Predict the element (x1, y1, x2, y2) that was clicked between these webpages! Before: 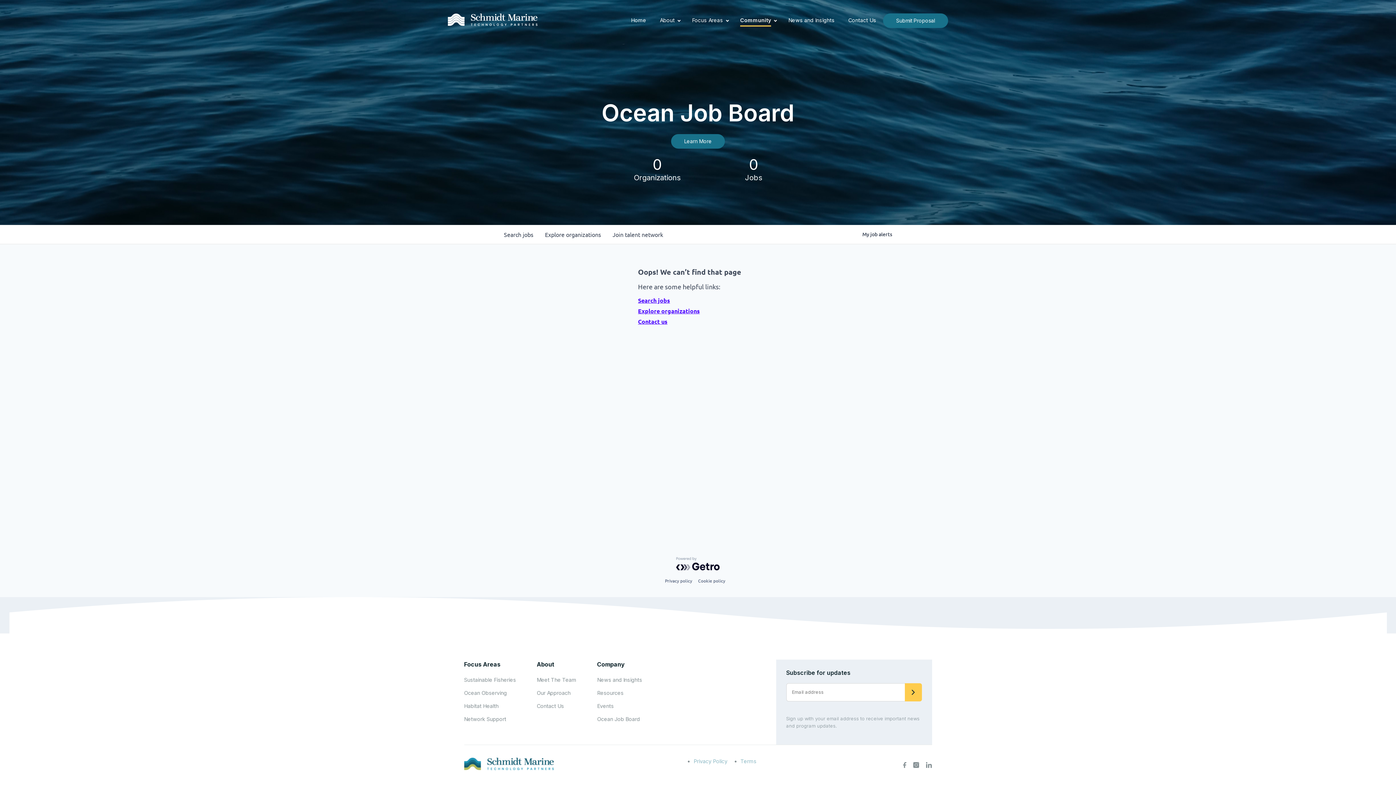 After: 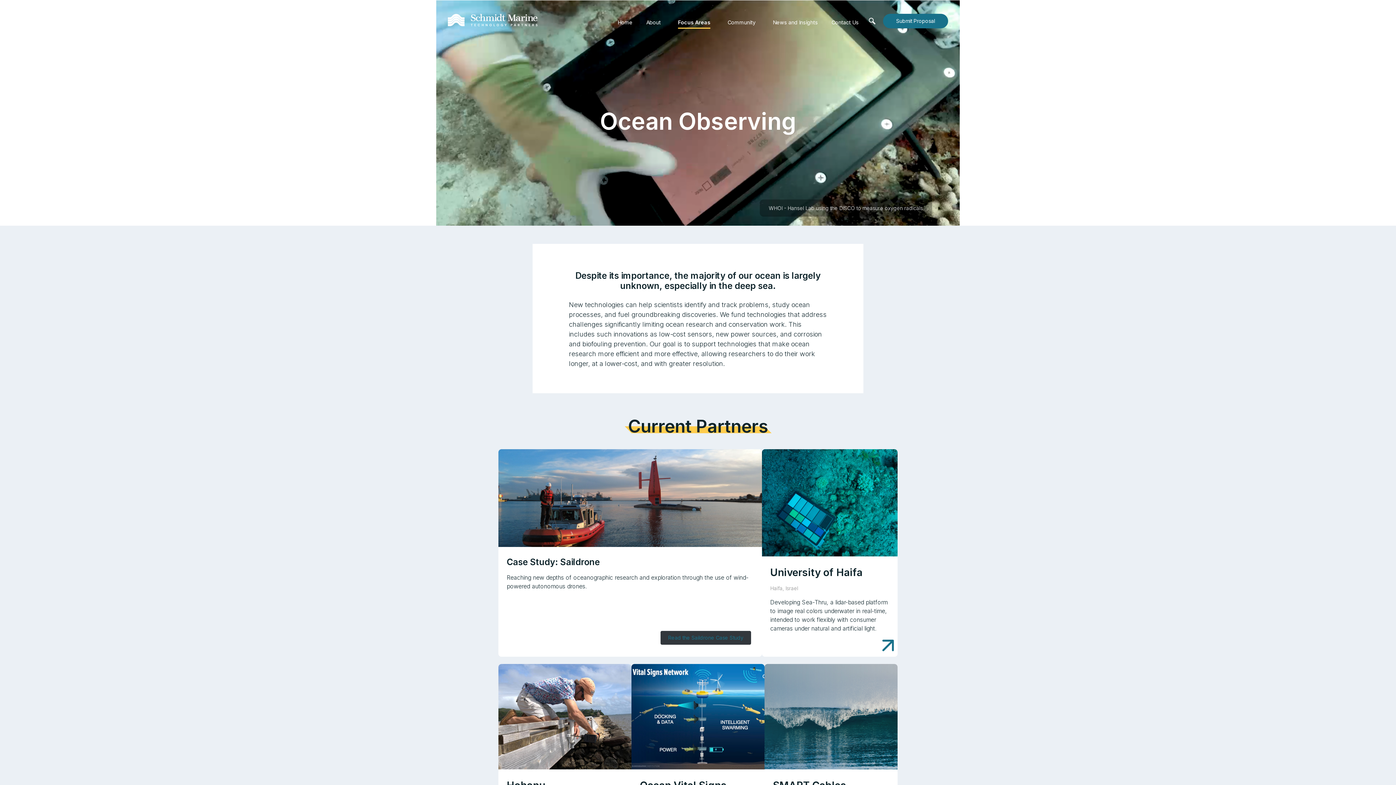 Action: label: Ocean Observing bbox: (464, 690, 507, 696)